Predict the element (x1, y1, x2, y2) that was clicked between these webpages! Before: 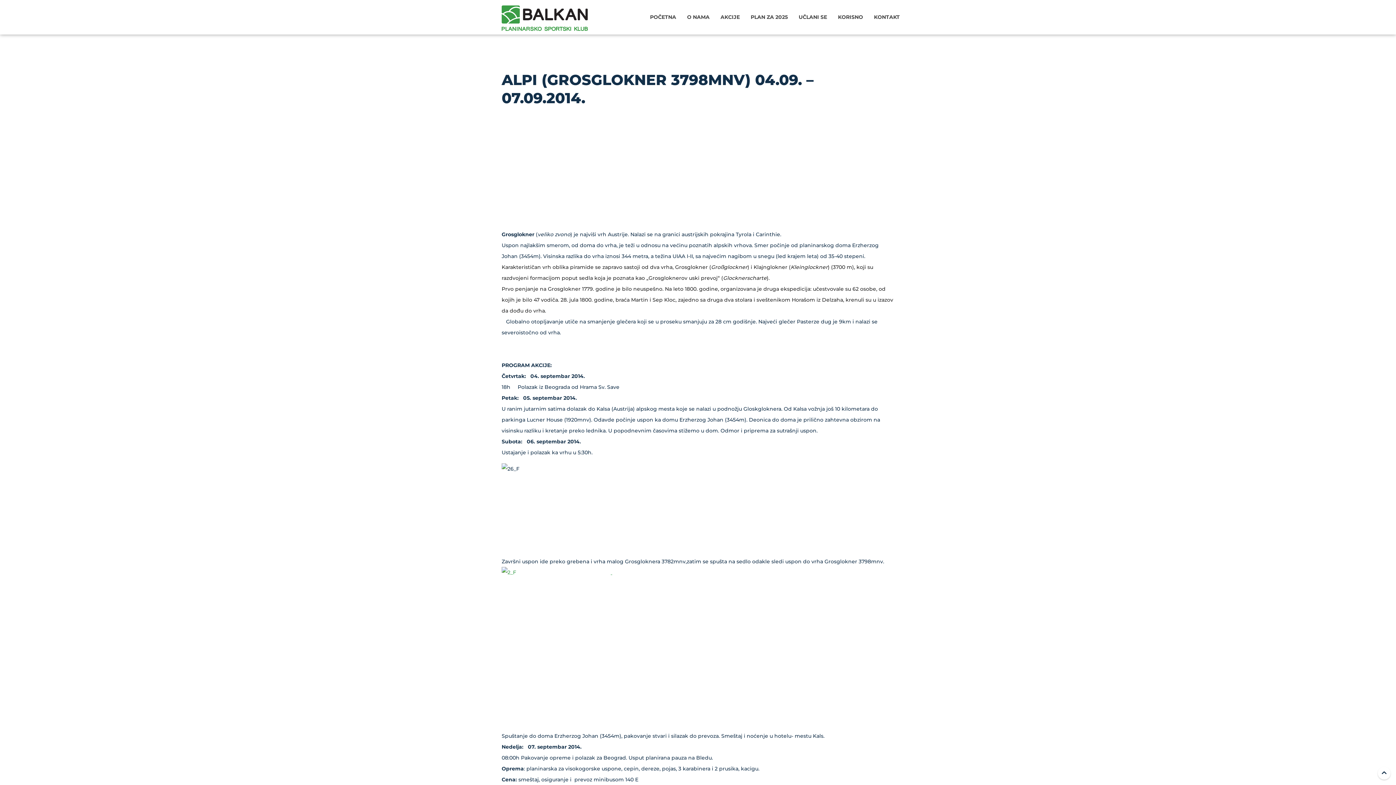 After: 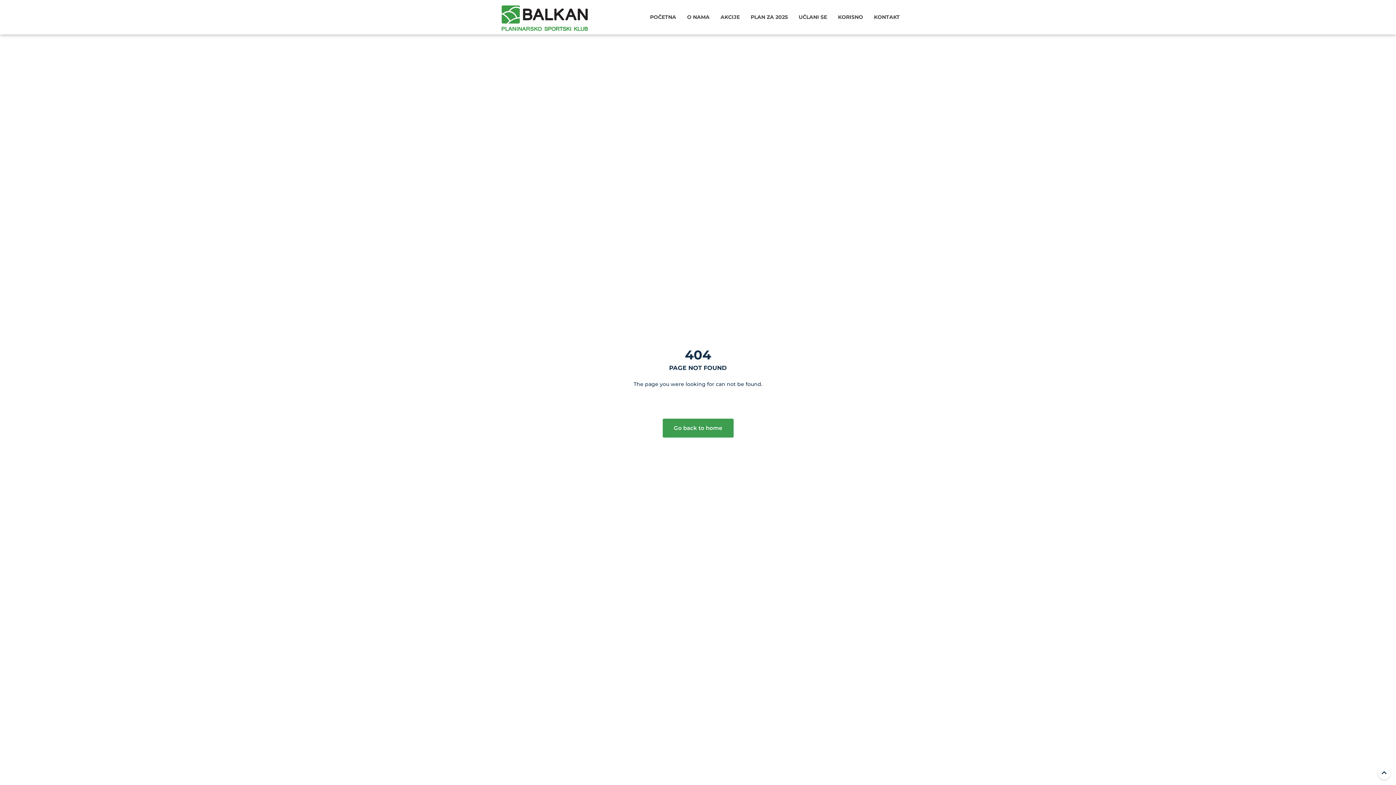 Action: label:   bbox: (501, 569, 612, 576)